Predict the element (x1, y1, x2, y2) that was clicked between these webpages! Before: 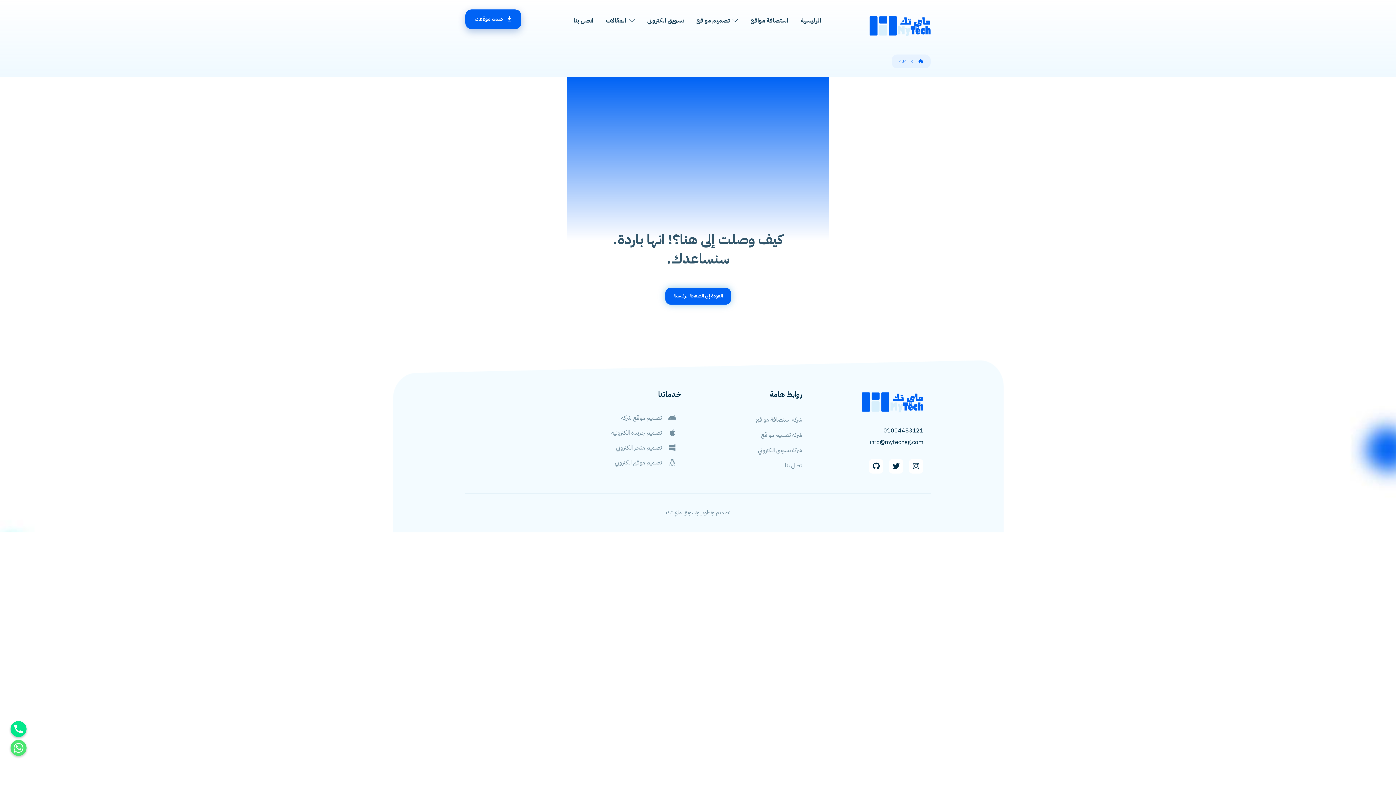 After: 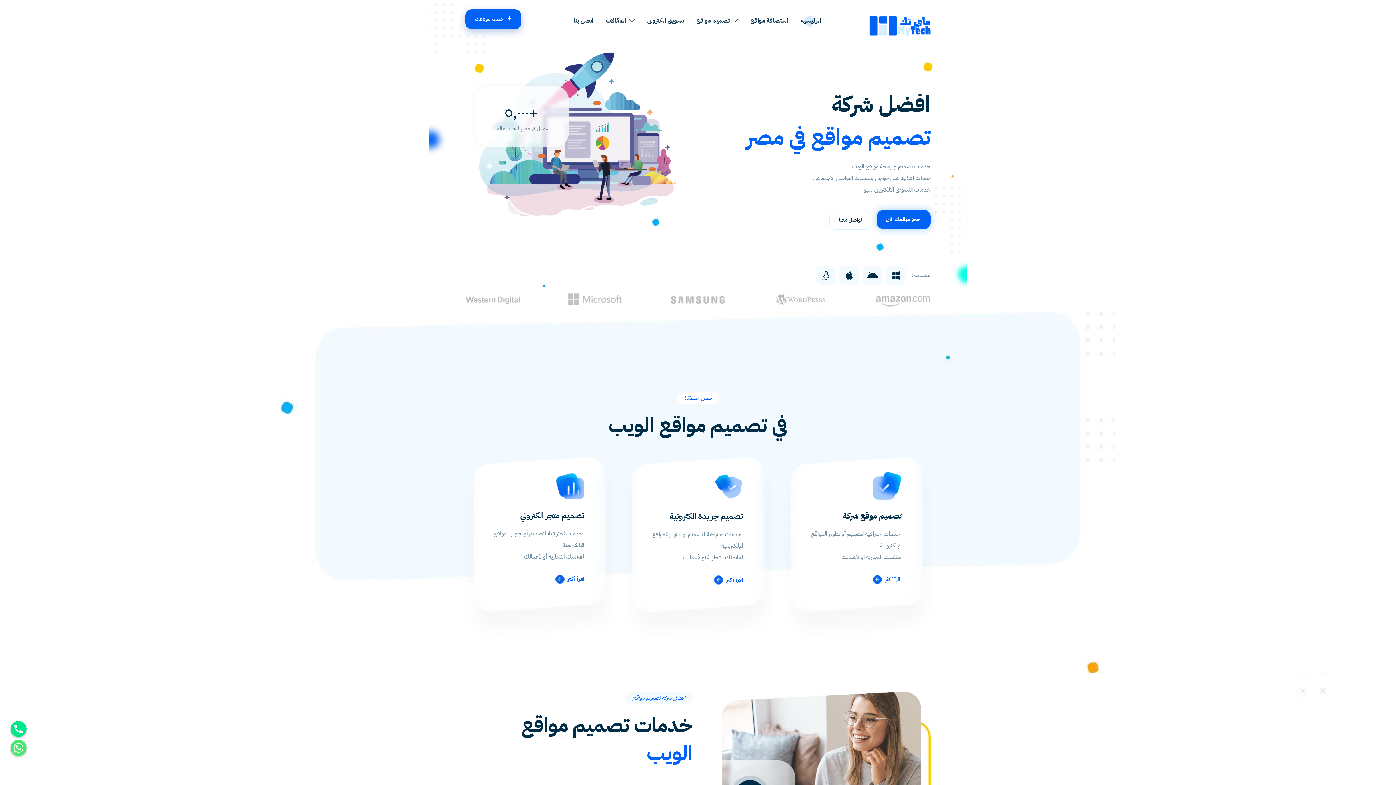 Action: bbox: (918, 58, 923, 64)